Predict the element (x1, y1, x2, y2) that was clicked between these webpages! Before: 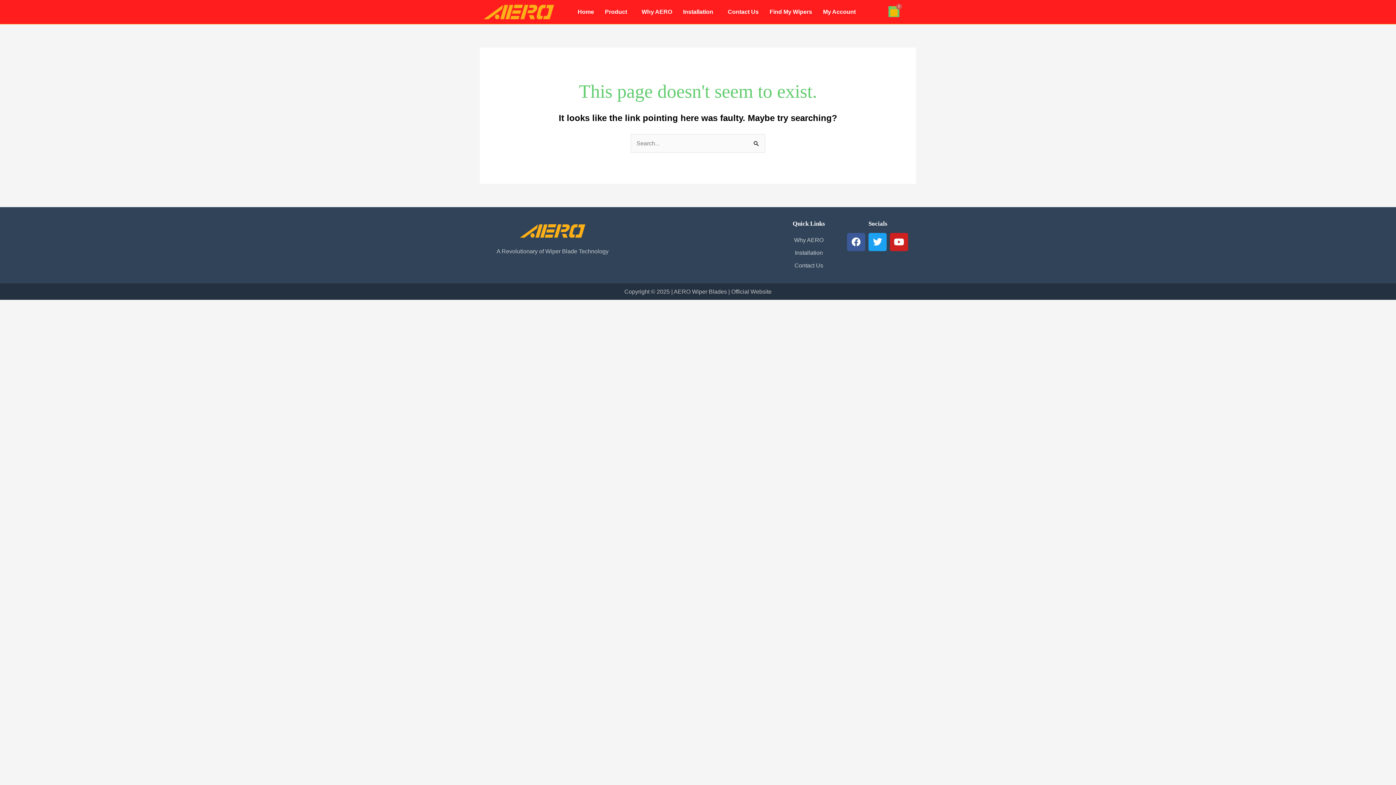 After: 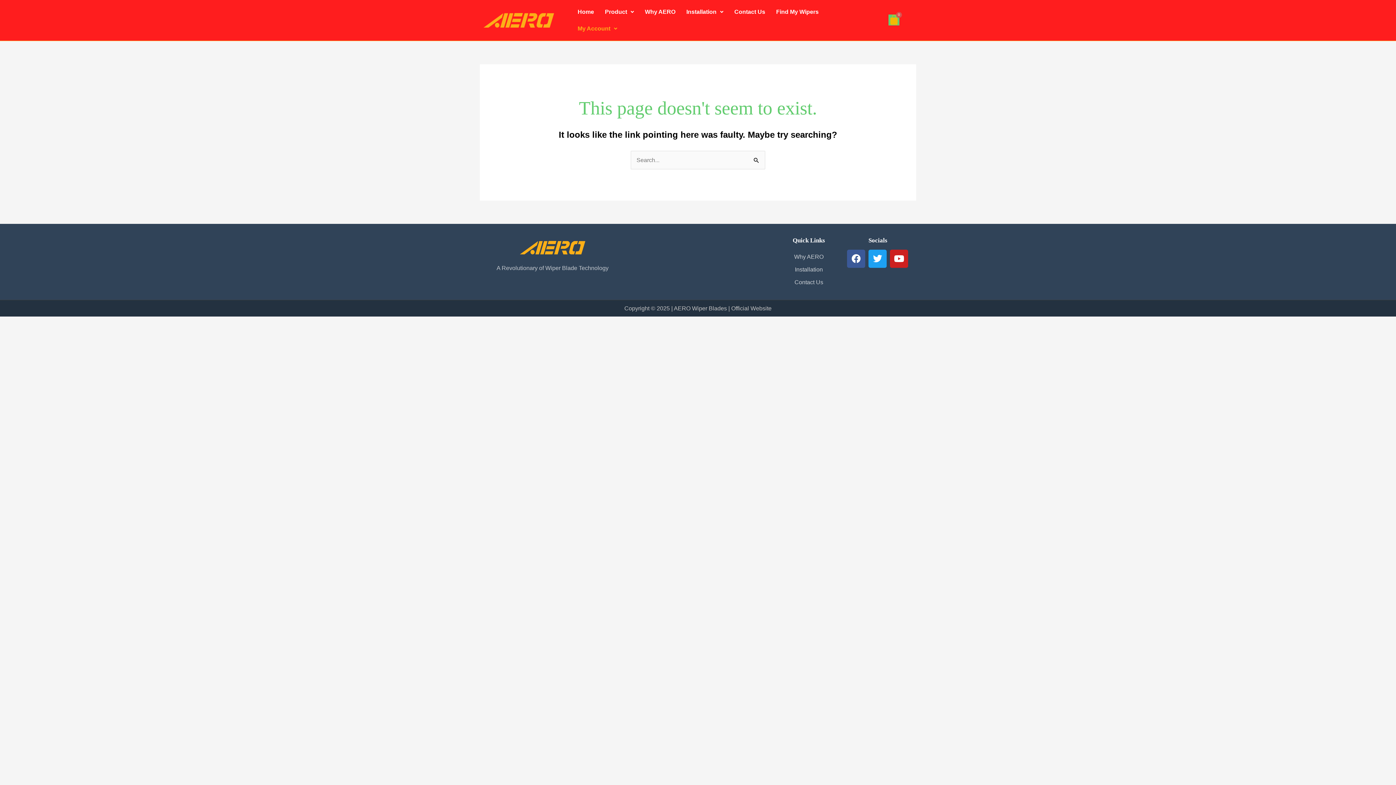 Action: bbox: (817, 3, 865, 20) label: My Account